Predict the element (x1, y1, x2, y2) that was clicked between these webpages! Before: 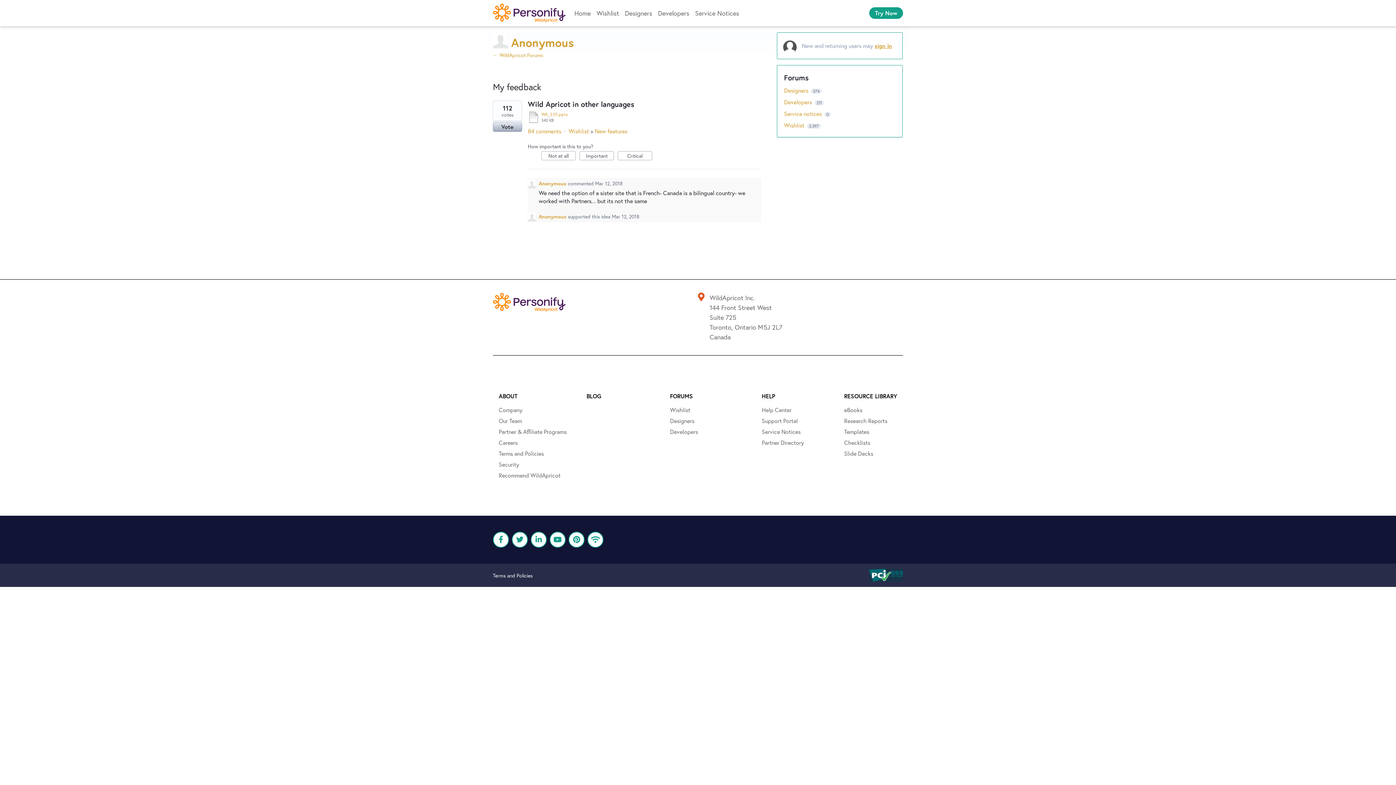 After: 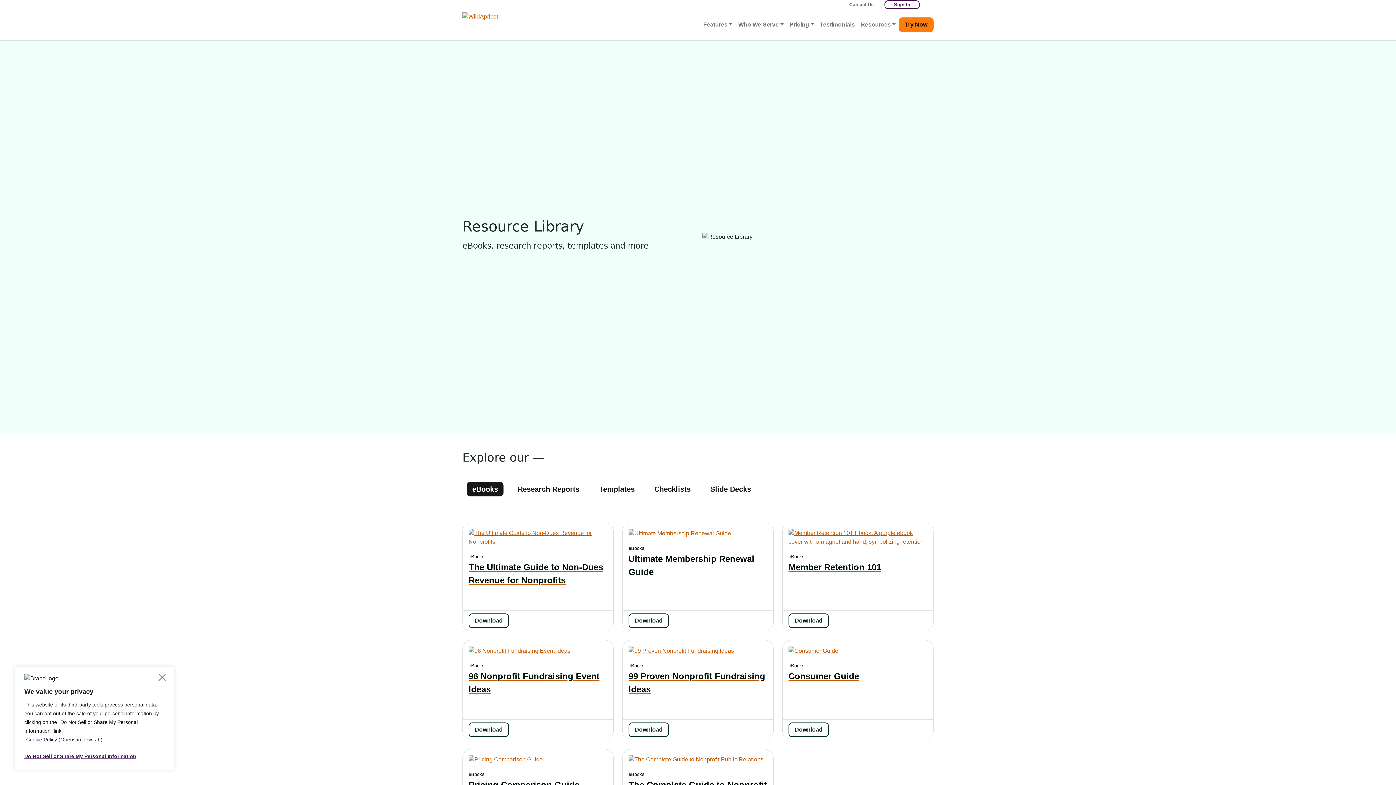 Action: bbox: (844, 404, 862, 415) label: eBooks